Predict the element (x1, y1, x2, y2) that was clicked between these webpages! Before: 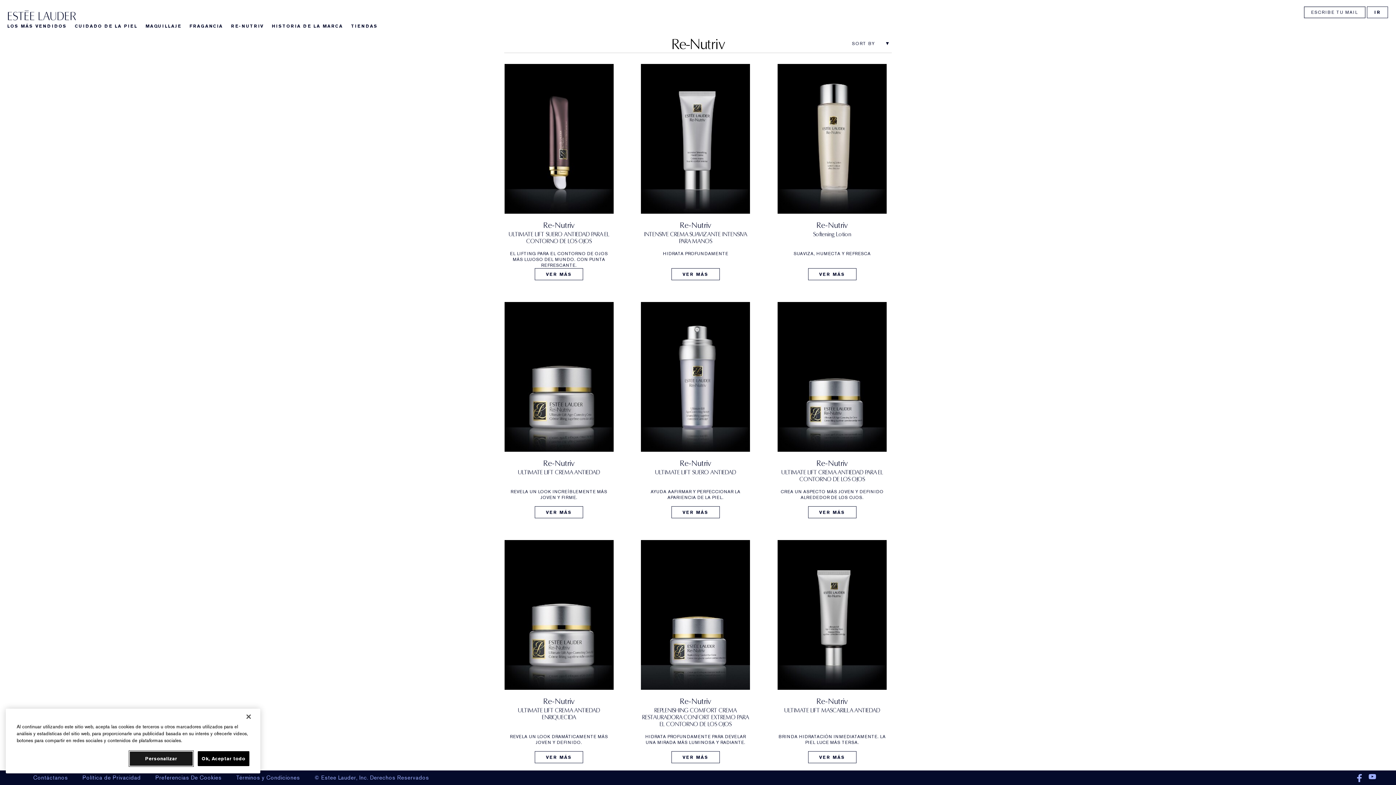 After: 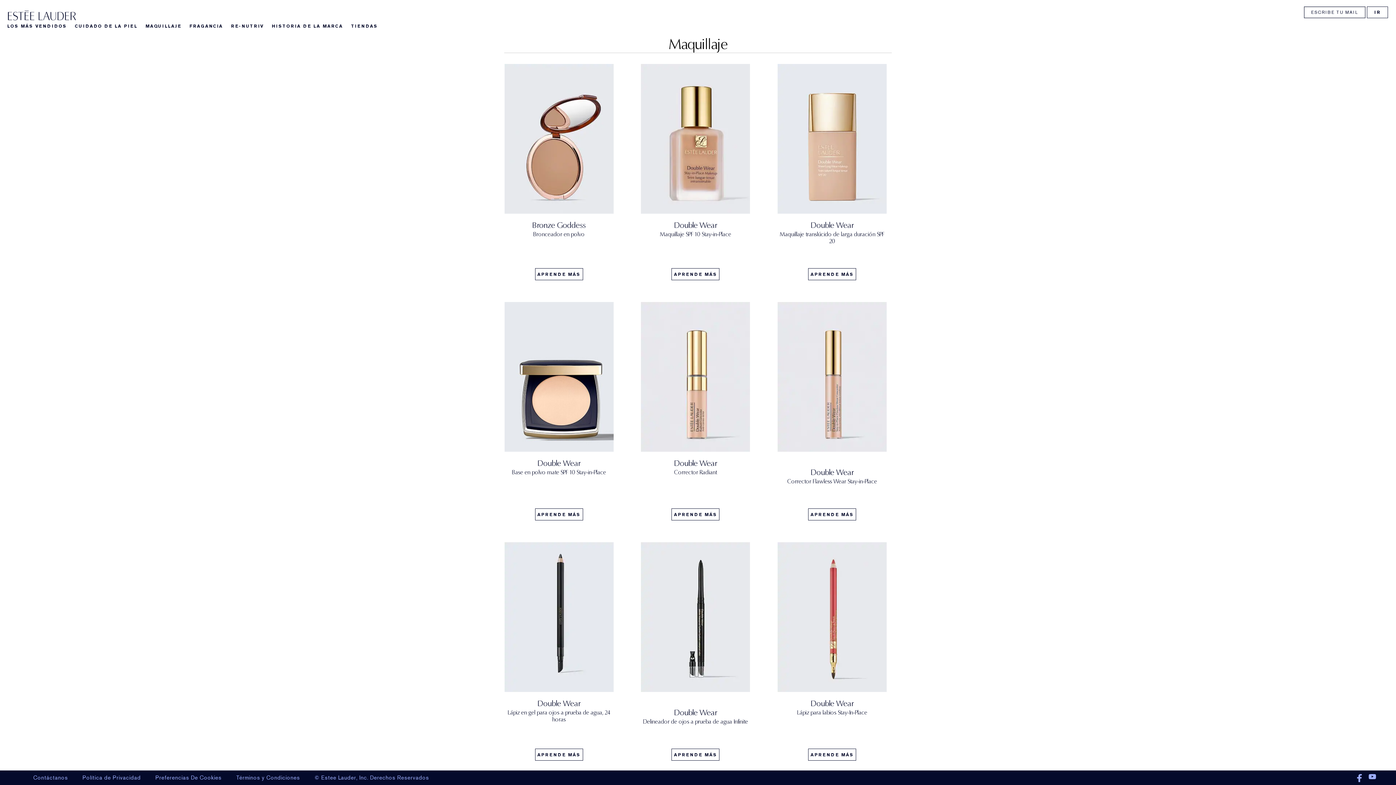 Action: bbox: (145, 23, 181, 29) label: MAQUILLAJE